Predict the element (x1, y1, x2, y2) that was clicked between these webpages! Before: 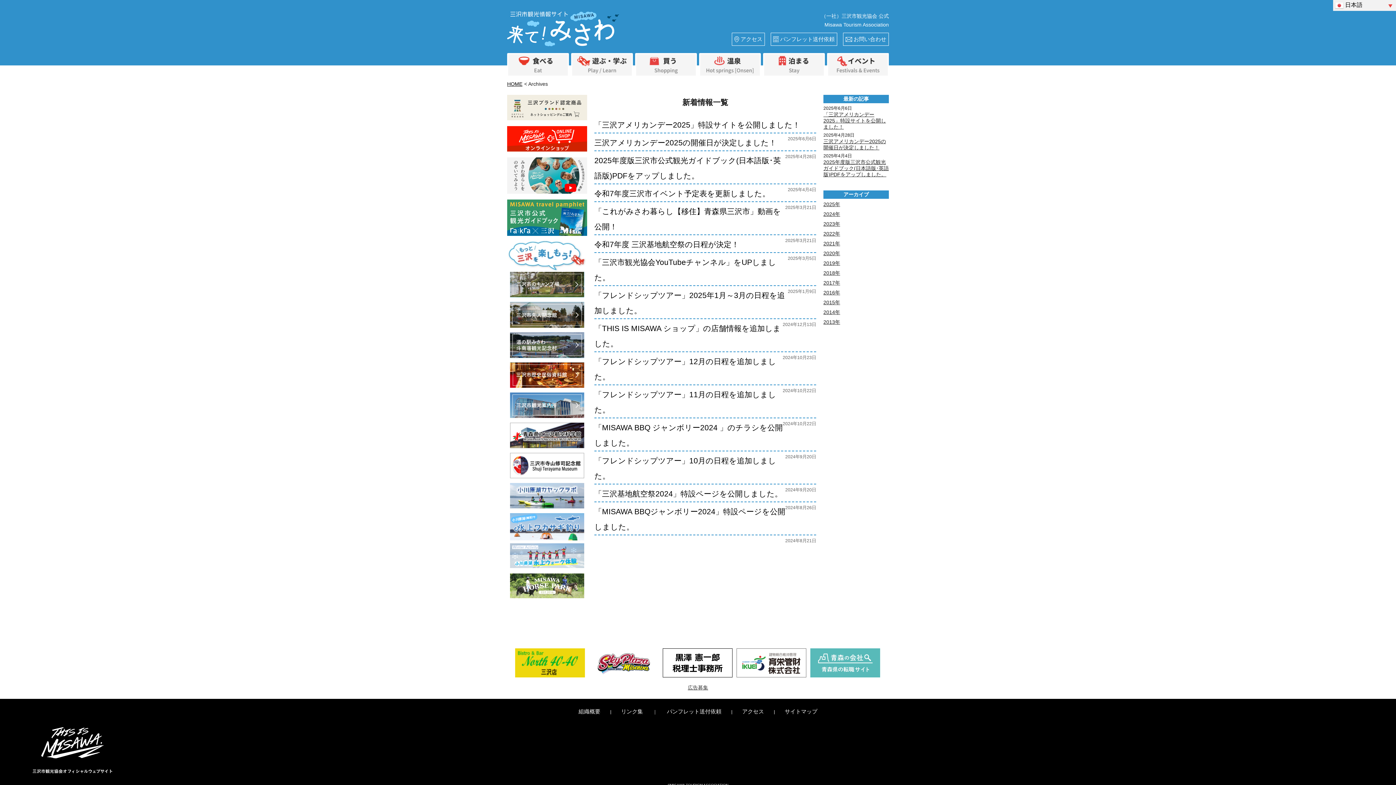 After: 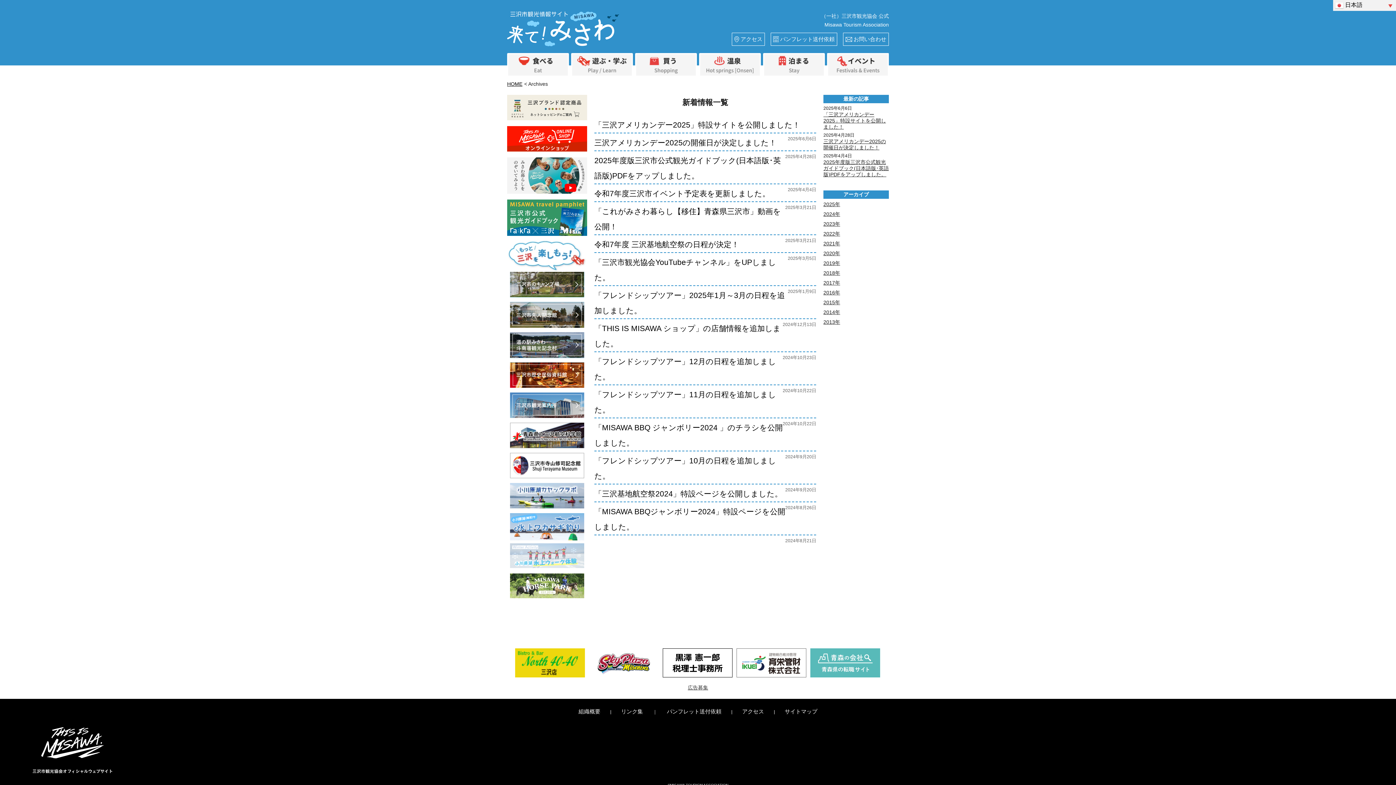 Action: bbox: (510, 543, 584, 570)